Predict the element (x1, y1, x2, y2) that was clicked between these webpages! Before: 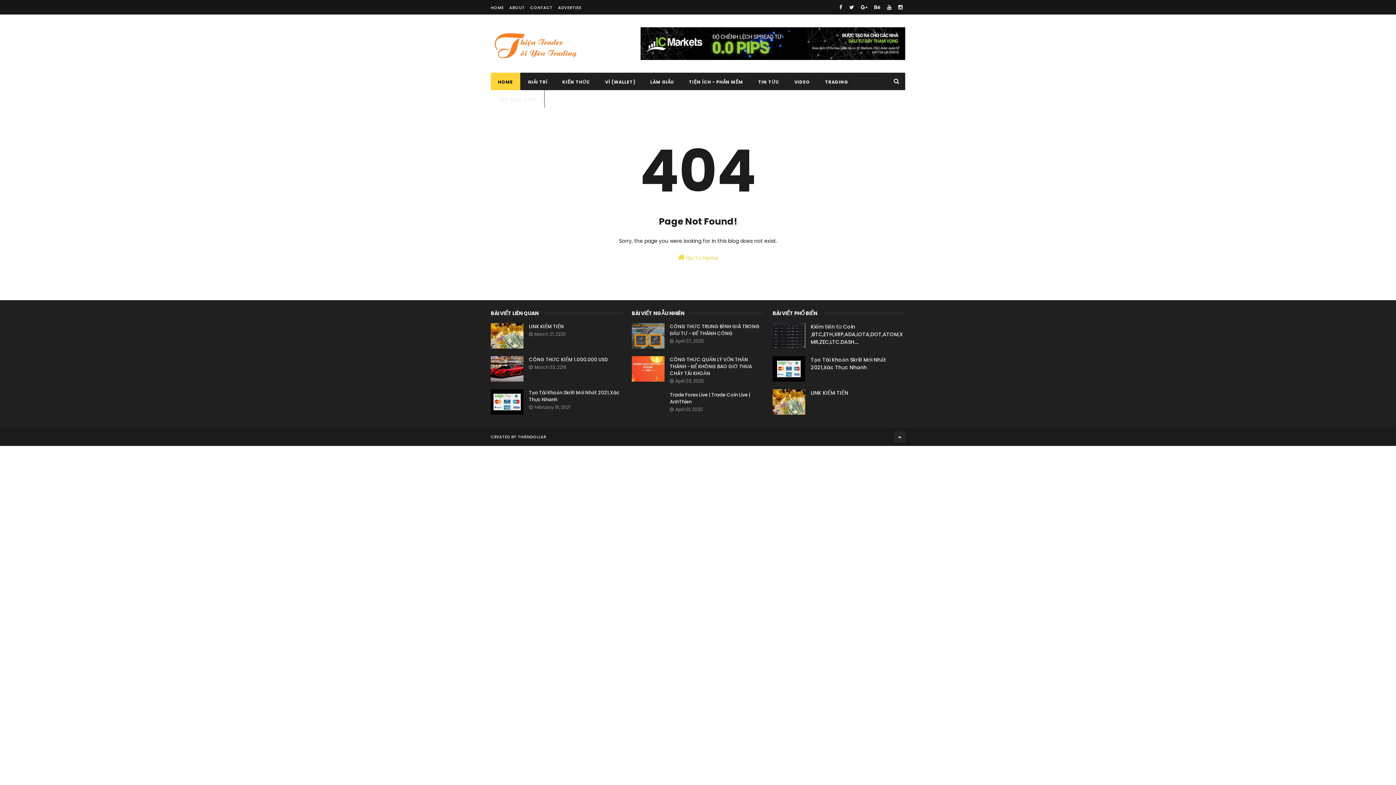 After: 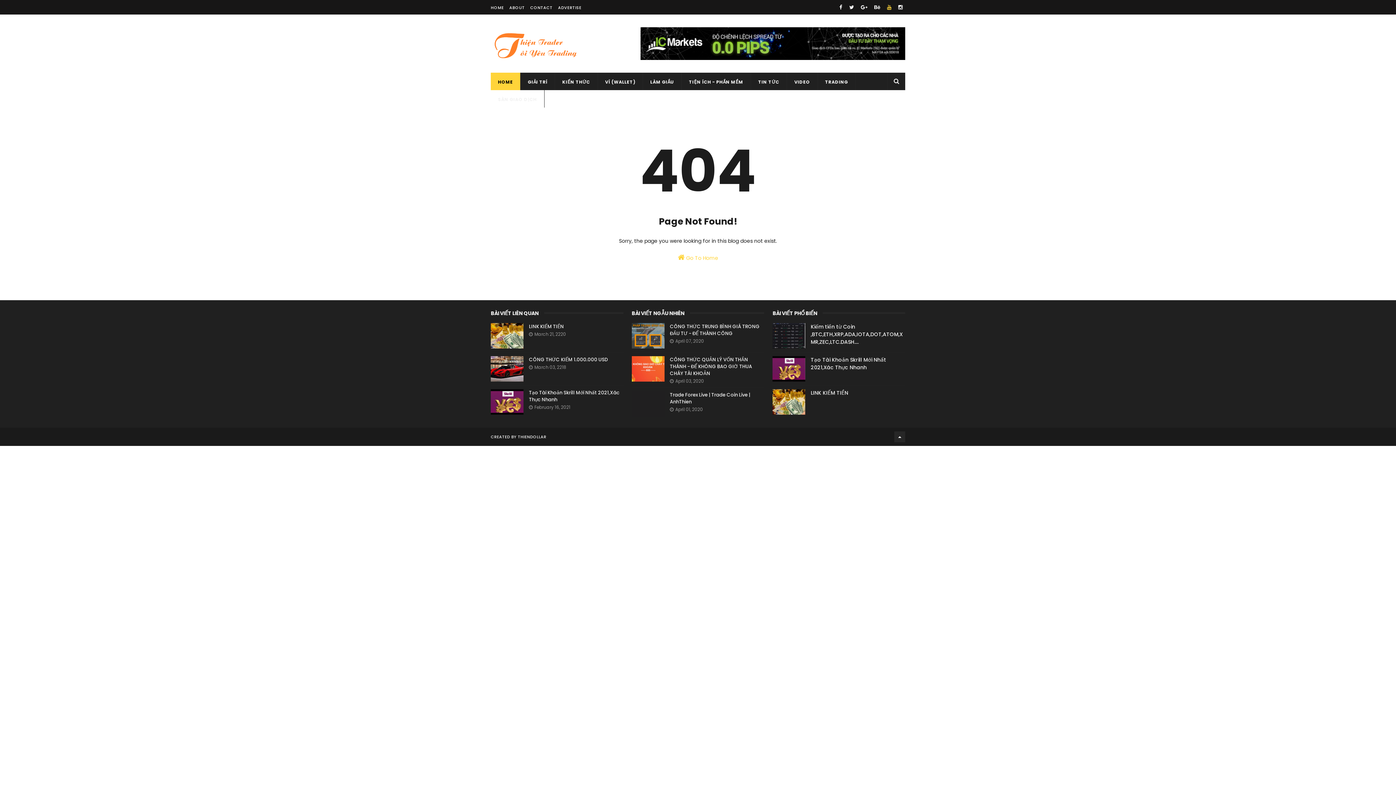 Action: bbox: (884, 0, 894, 14)